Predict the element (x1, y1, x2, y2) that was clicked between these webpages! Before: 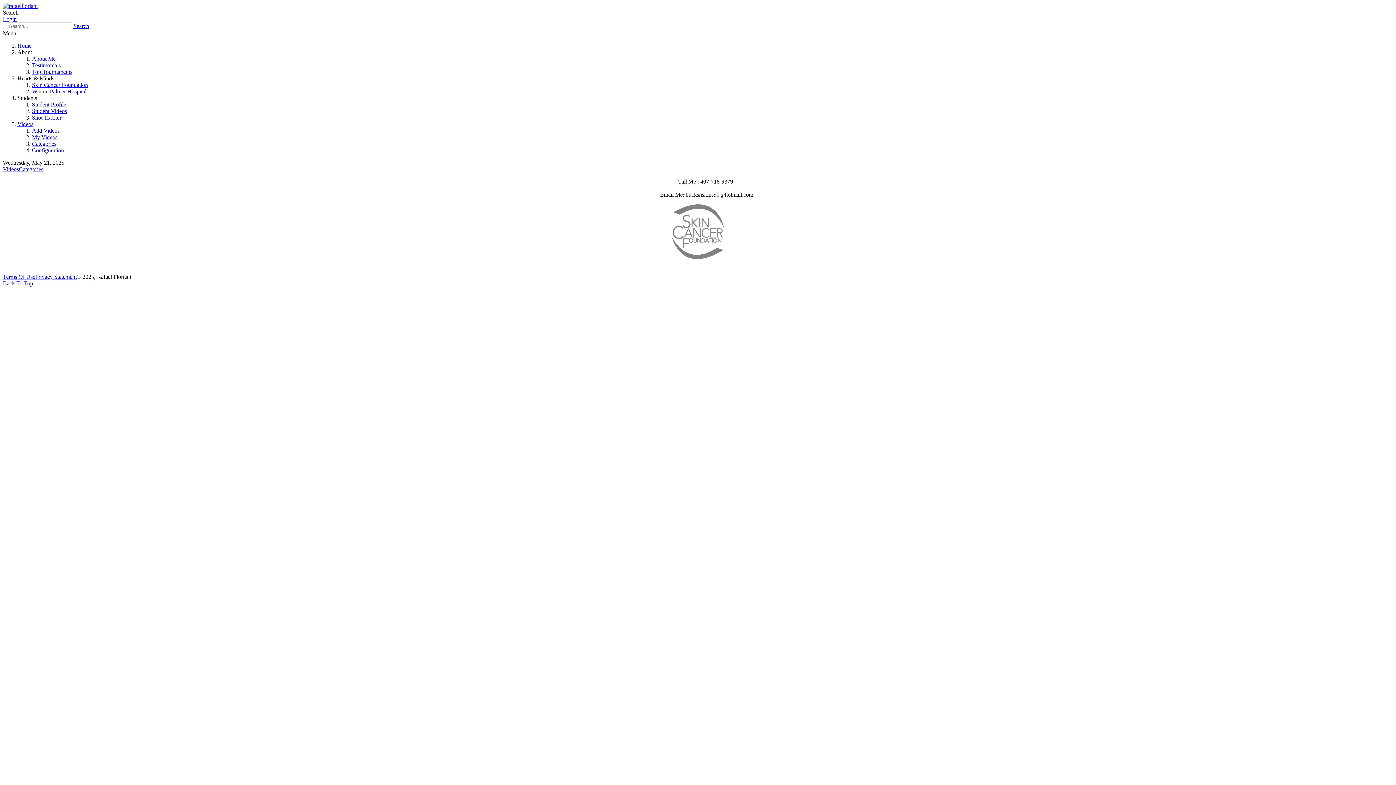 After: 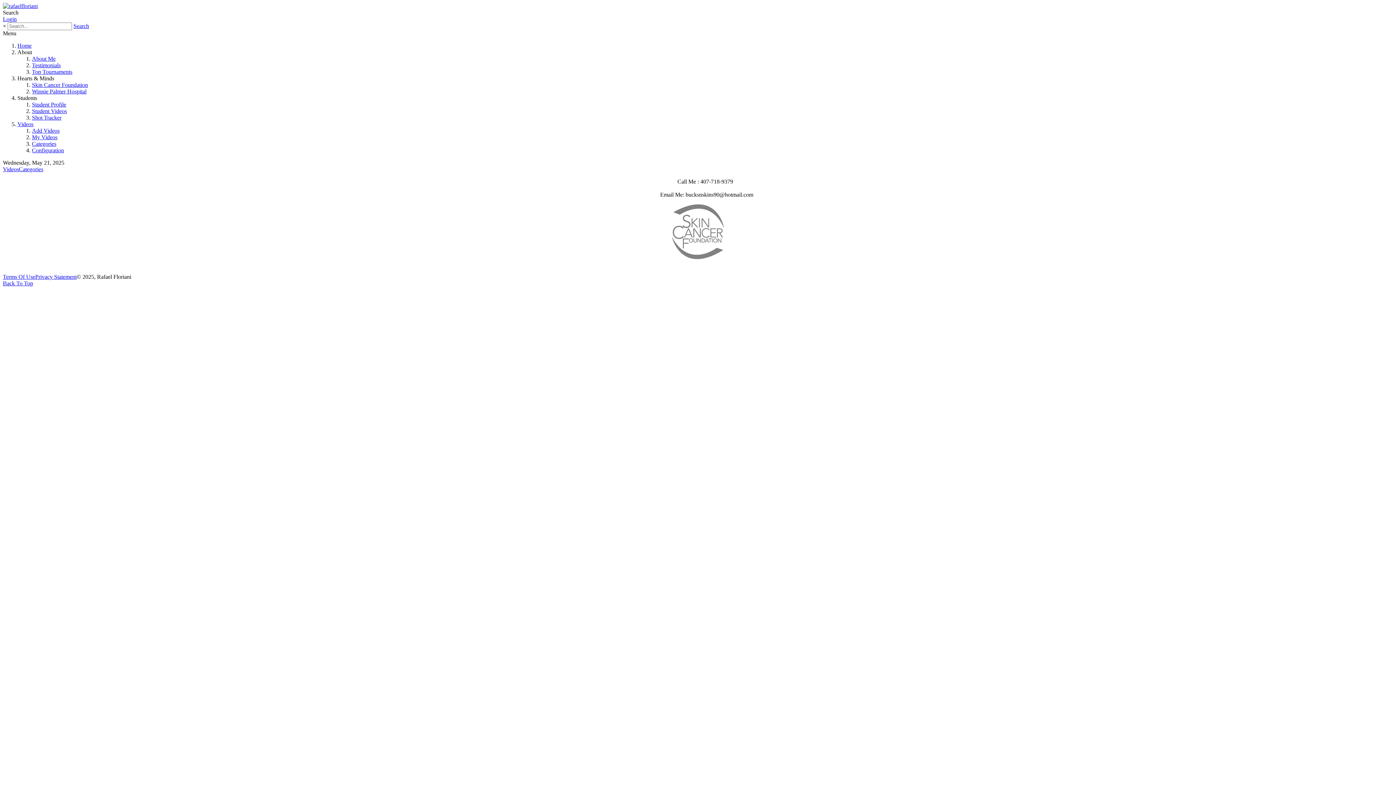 Action: label: Skin Cancer Foundation bbox: (32, 81, 88, 88)